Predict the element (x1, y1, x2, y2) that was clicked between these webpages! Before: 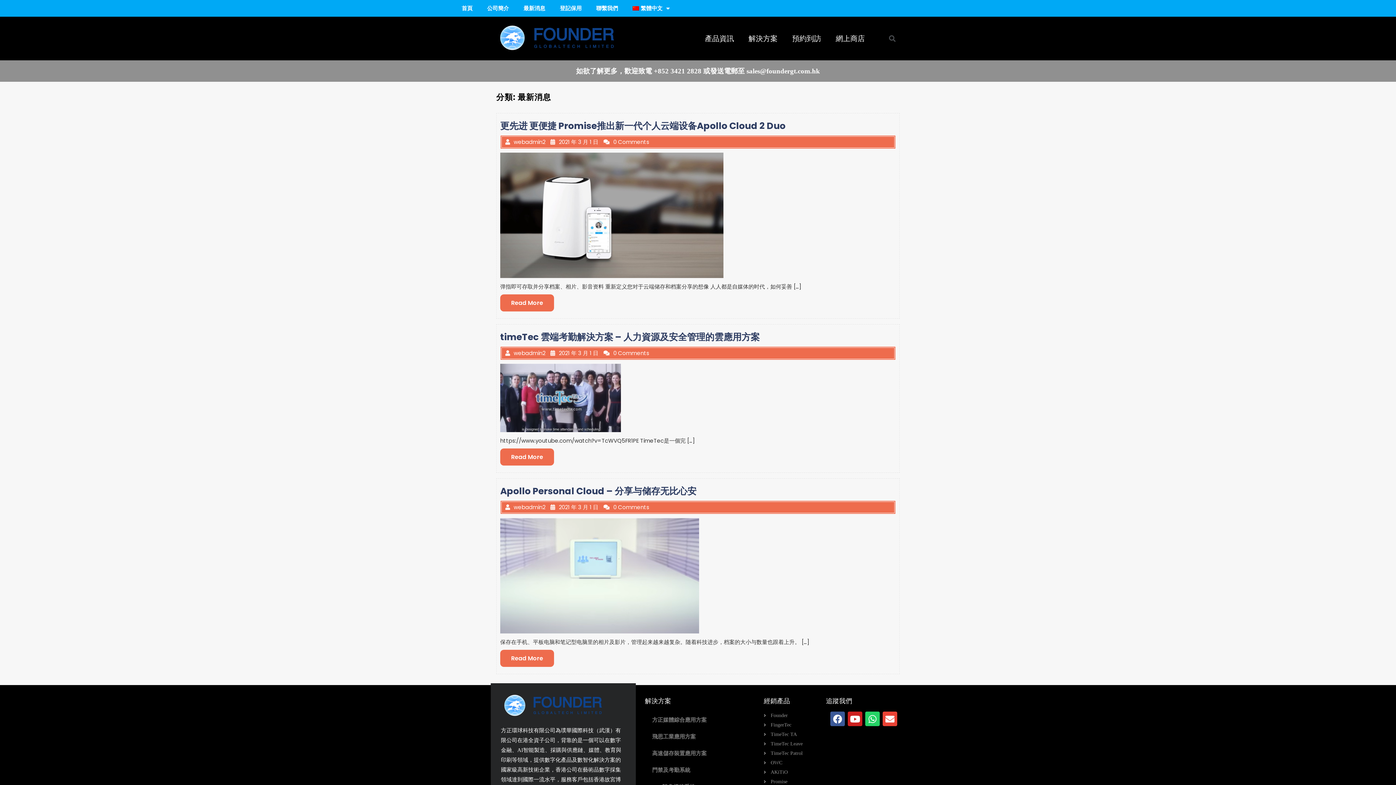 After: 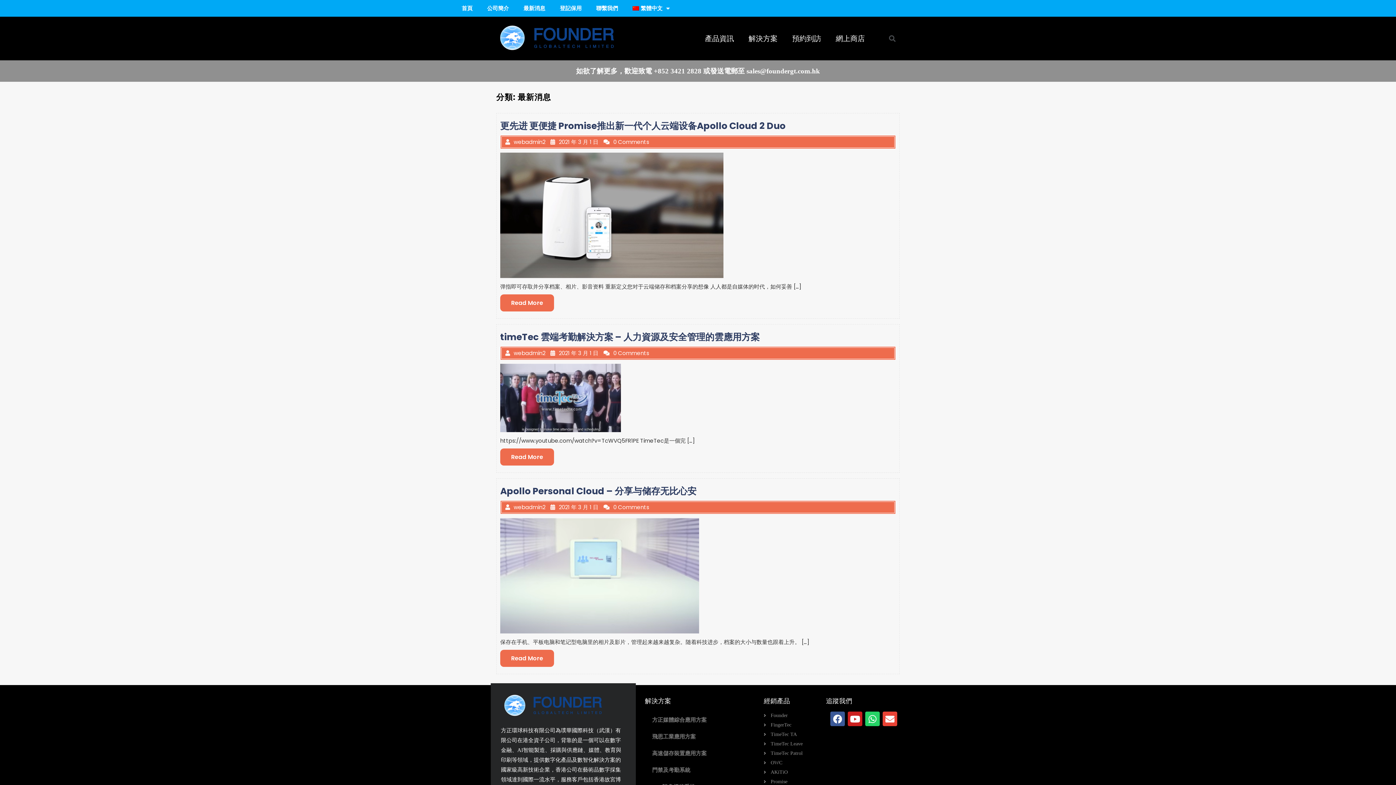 Action: bbox: (764, 721, 818, 729) label: FingerTec